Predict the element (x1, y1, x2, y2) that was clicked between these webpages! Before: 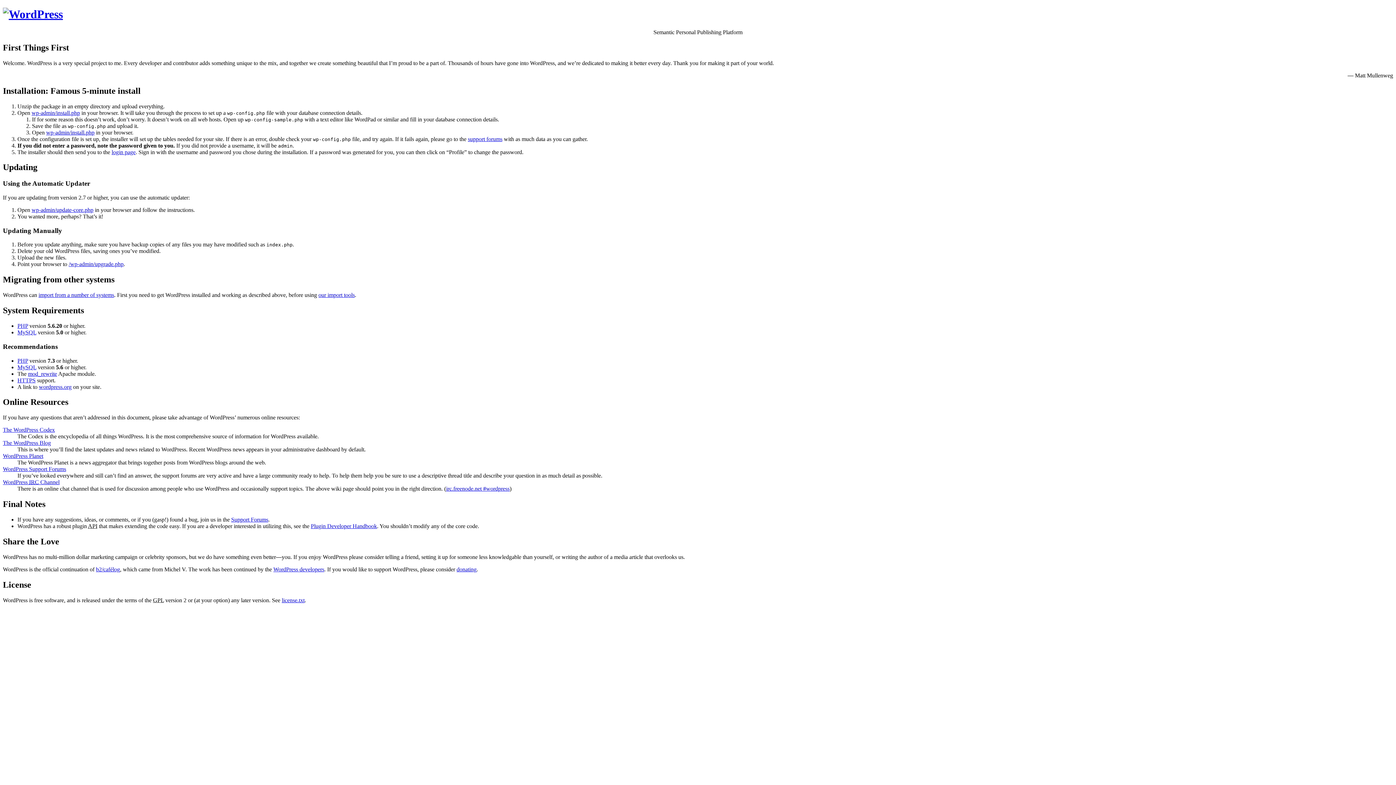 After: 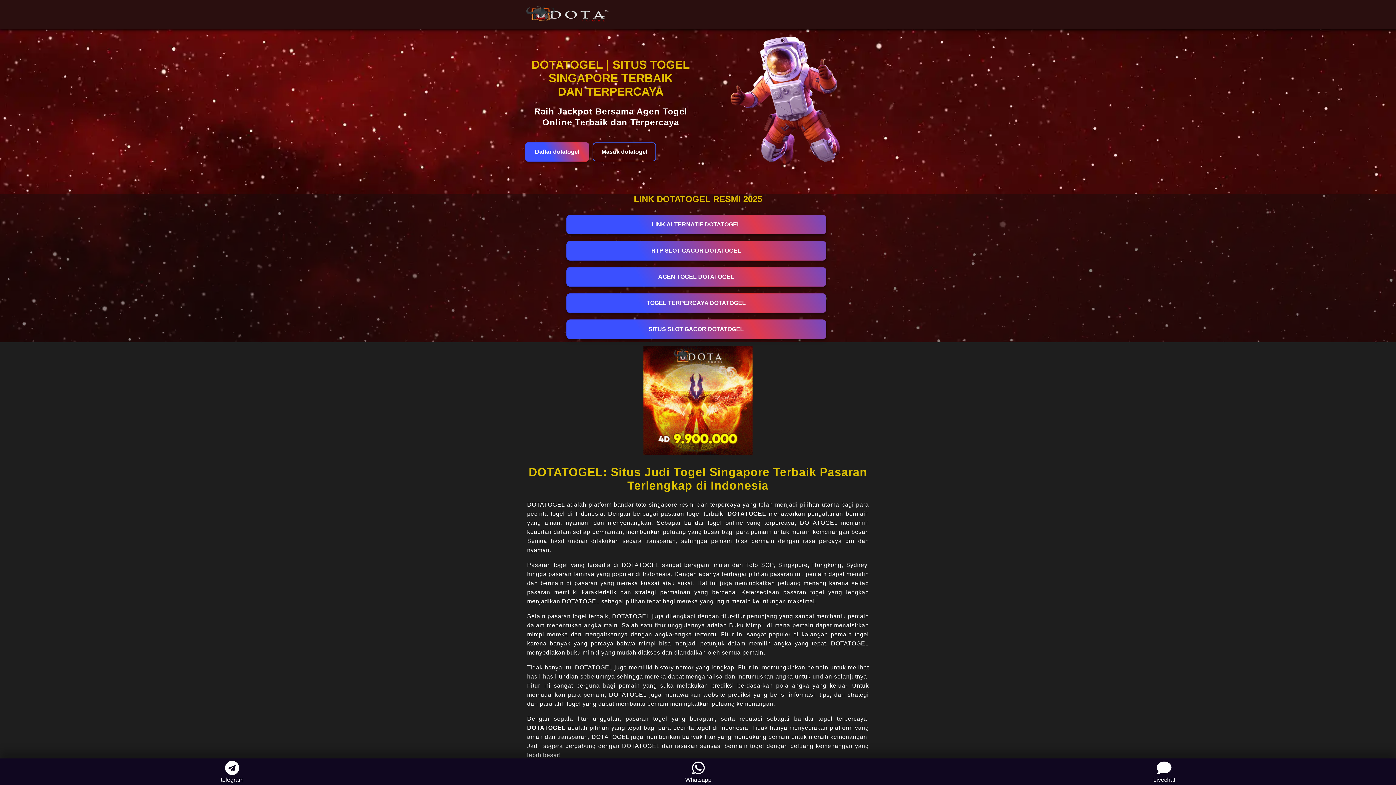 Action: bbox: (96, 566, 120, 572) label: b2/cafélog